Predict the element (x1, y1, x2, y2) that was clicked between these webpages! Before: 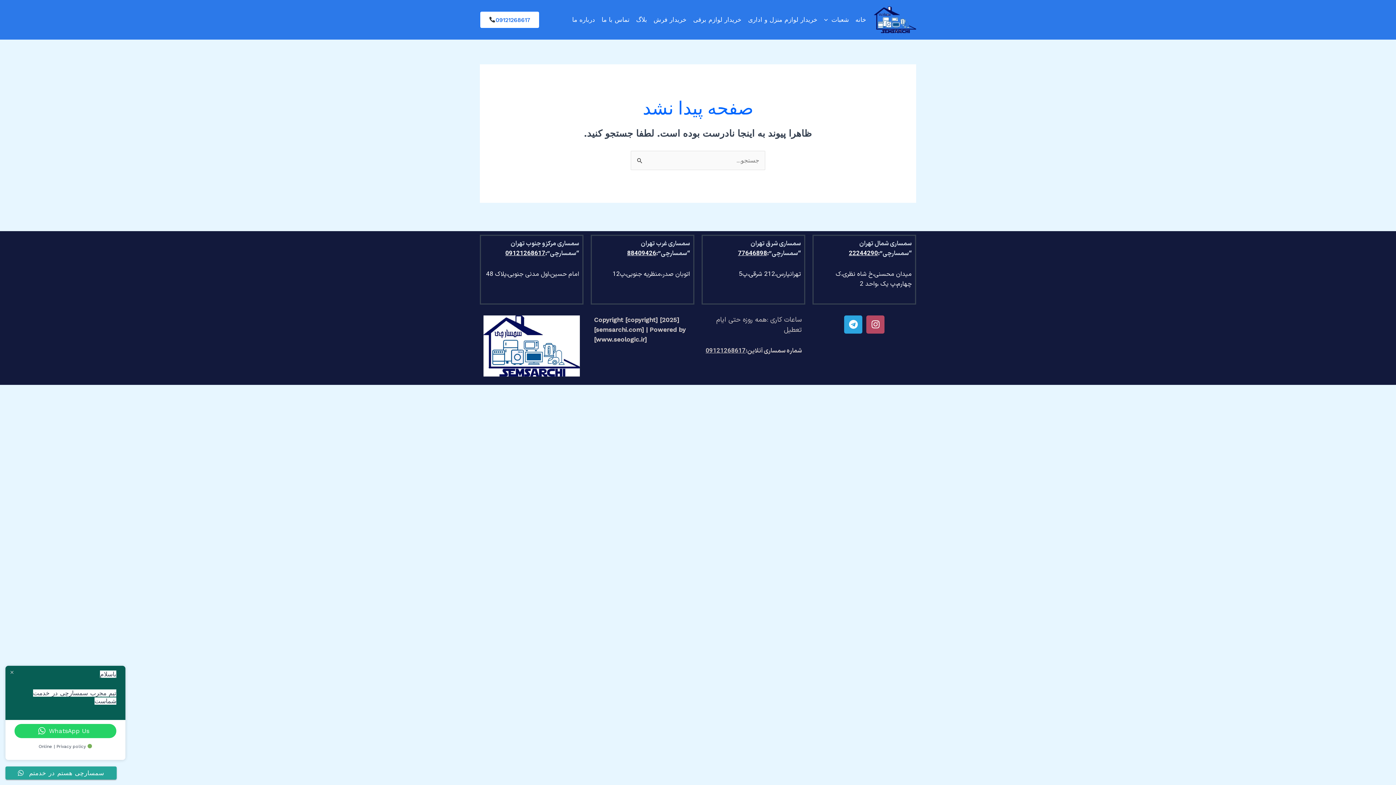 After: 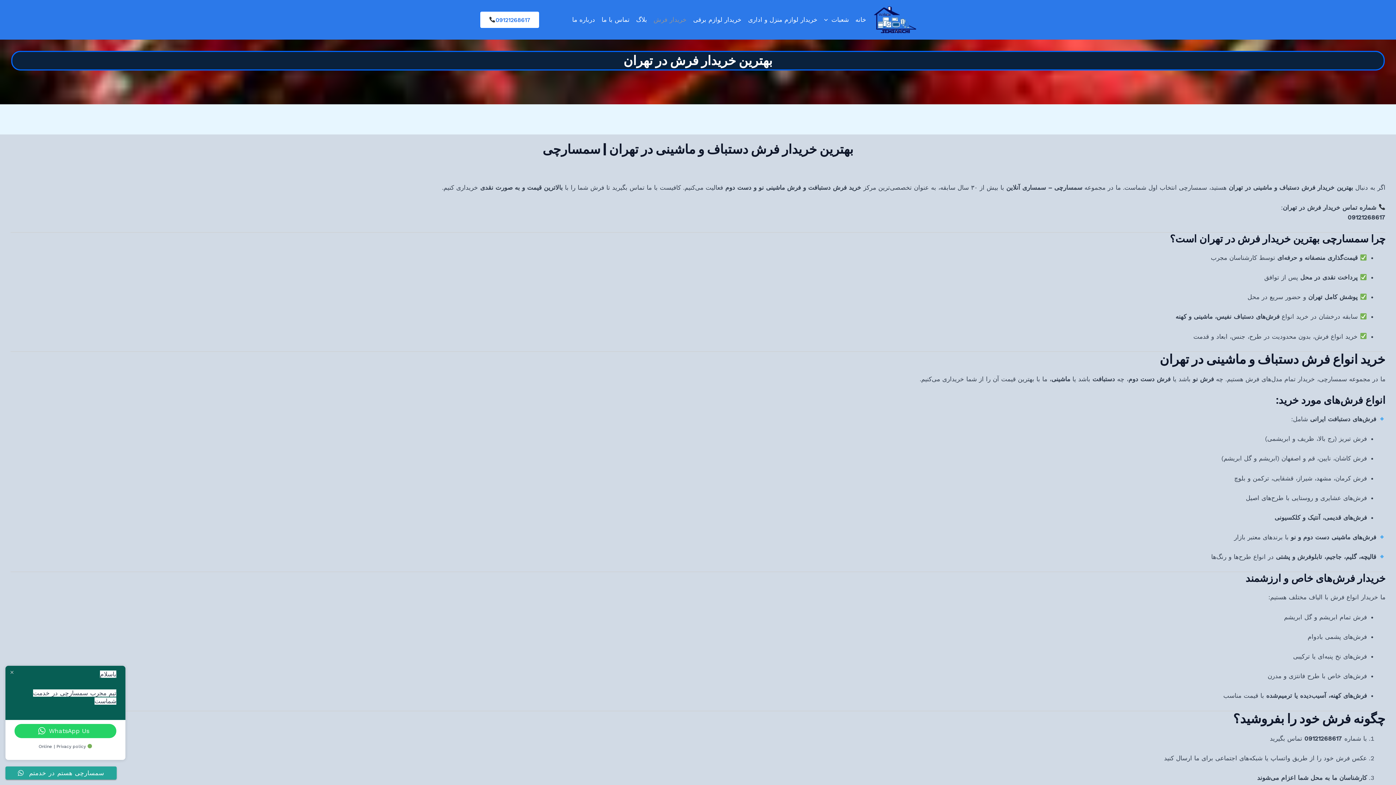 Action: bbox: (647, 8, 687, 30) label: خریدار فرش